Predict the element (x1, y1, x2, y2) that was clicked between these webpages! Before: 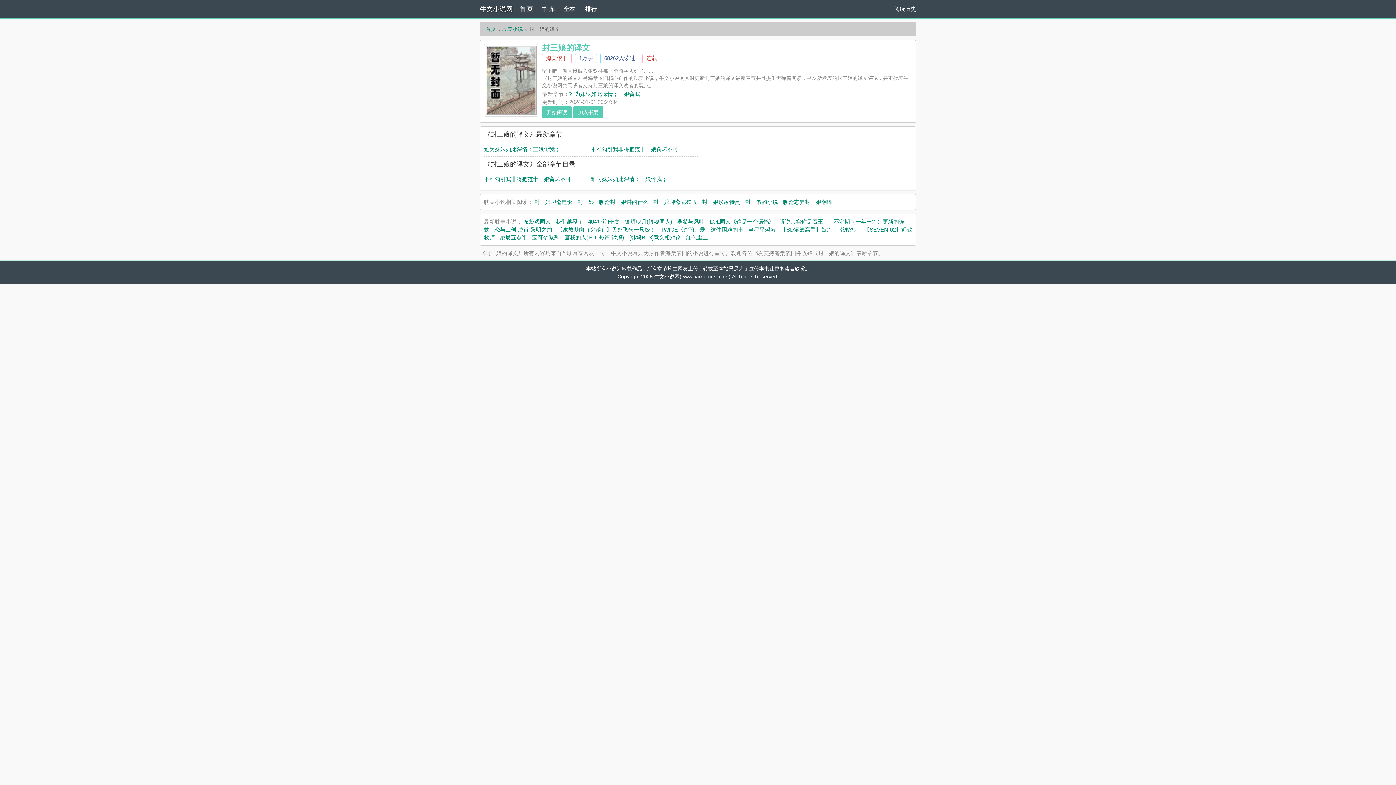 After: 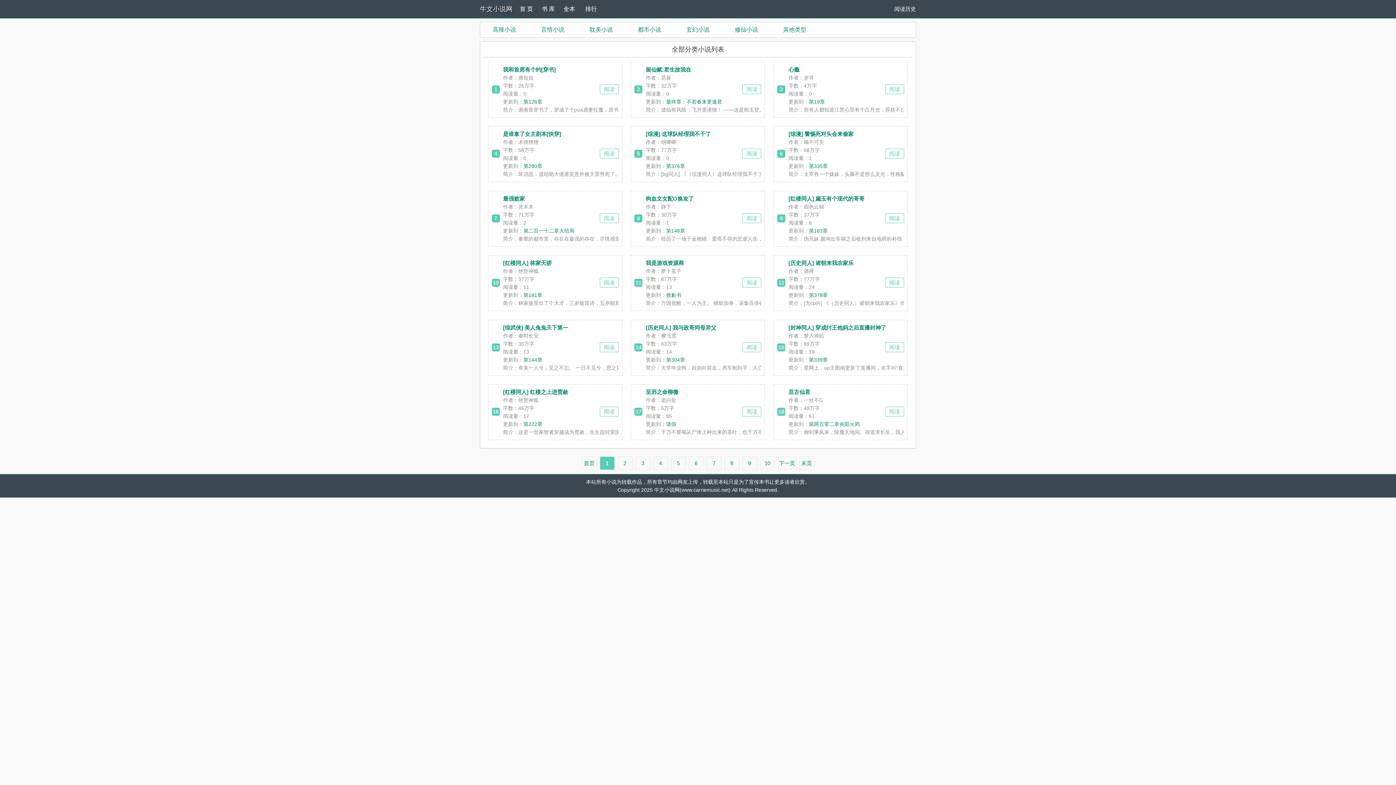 Action: label: 全本 bbox: (563, 0, 585, 18)